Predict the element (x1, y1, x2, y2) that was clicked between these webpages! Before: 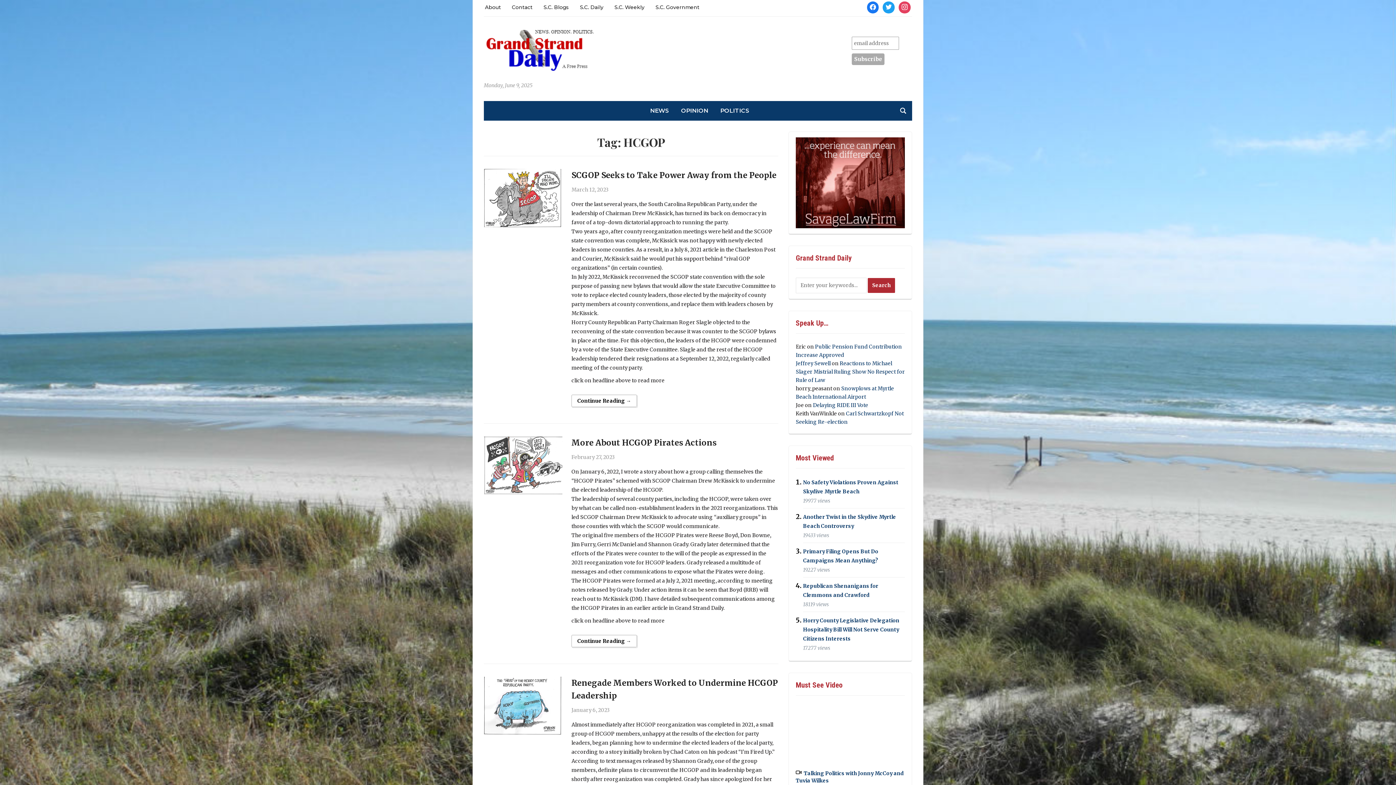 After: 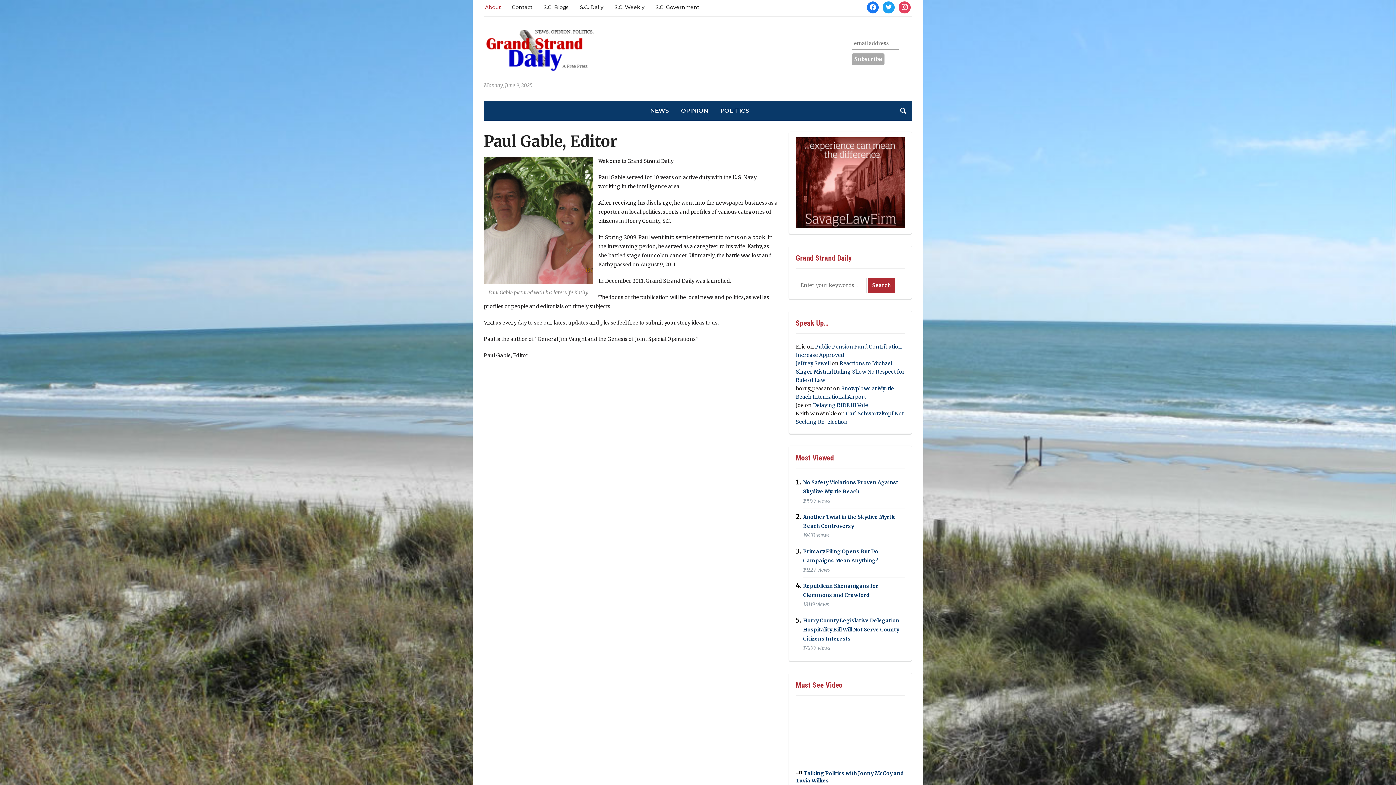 Action: bbox: (485, 0, 501, 13) label: About